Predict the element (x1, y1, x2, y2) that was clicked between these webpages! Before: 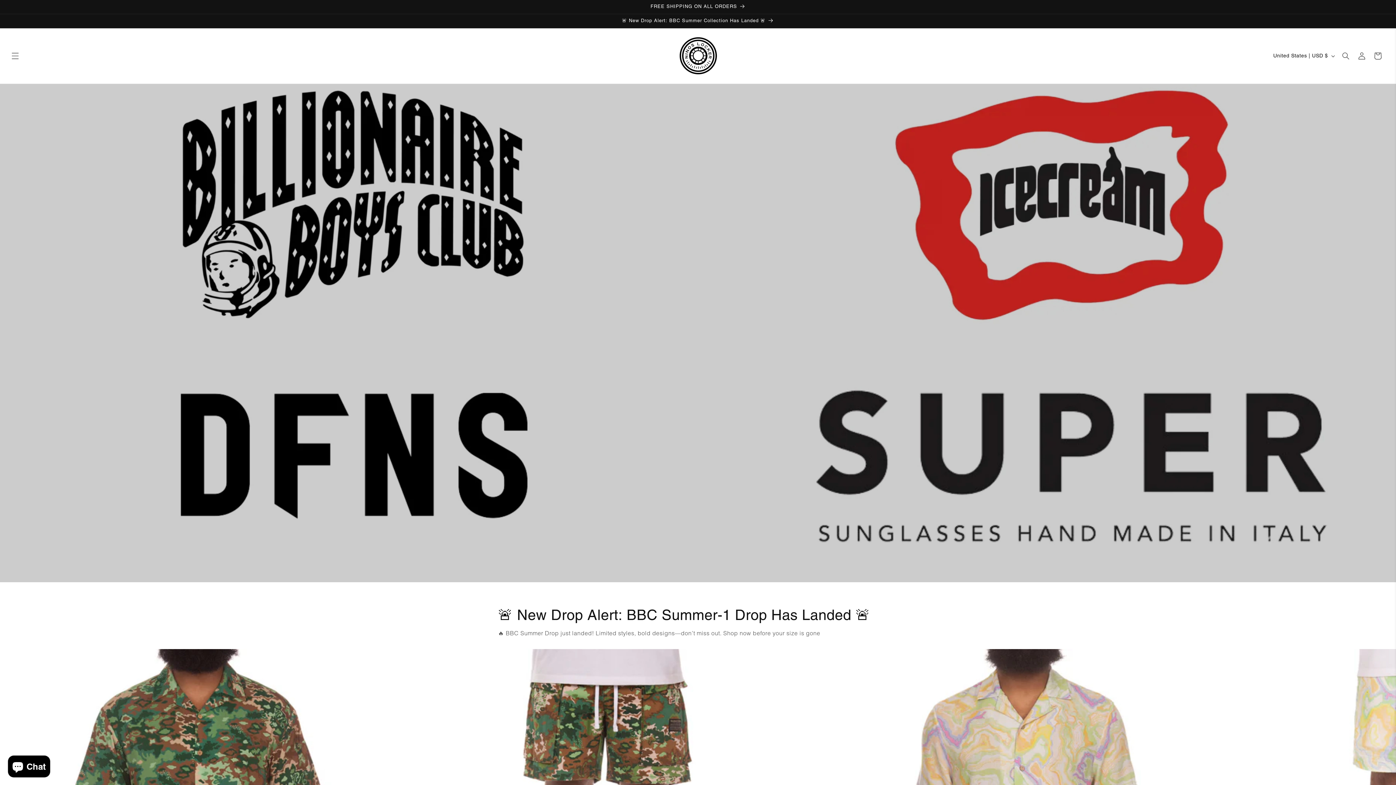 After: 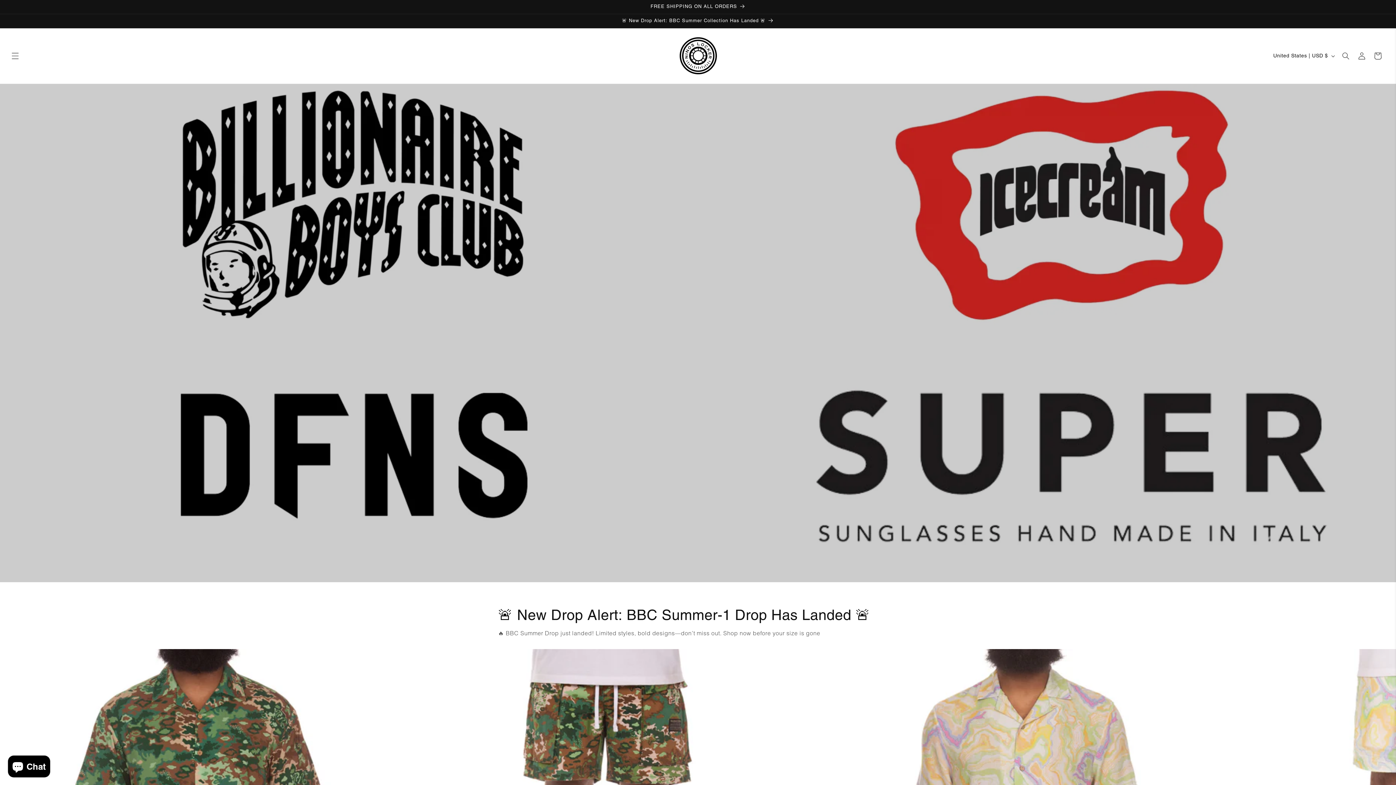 Action: bbox: (673, 31, 722, 80)